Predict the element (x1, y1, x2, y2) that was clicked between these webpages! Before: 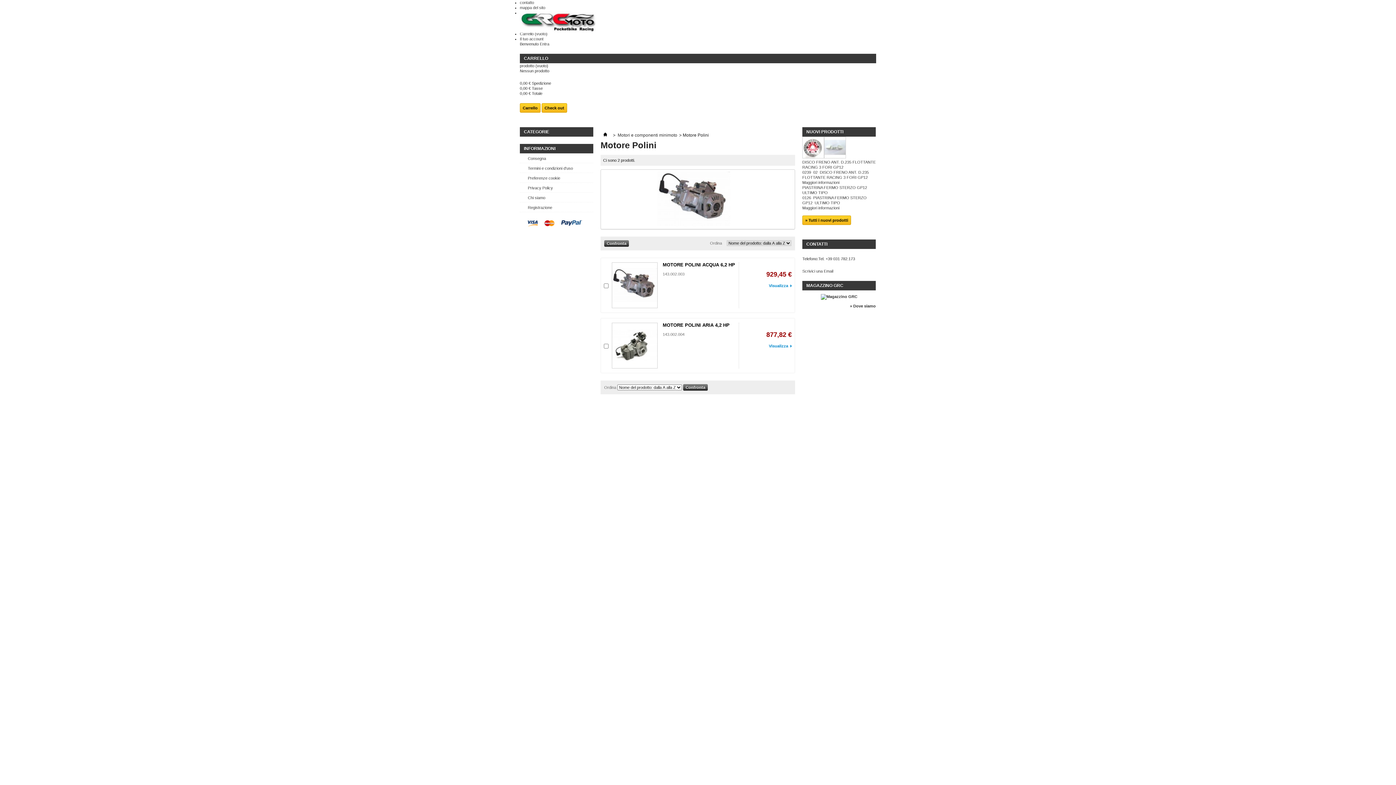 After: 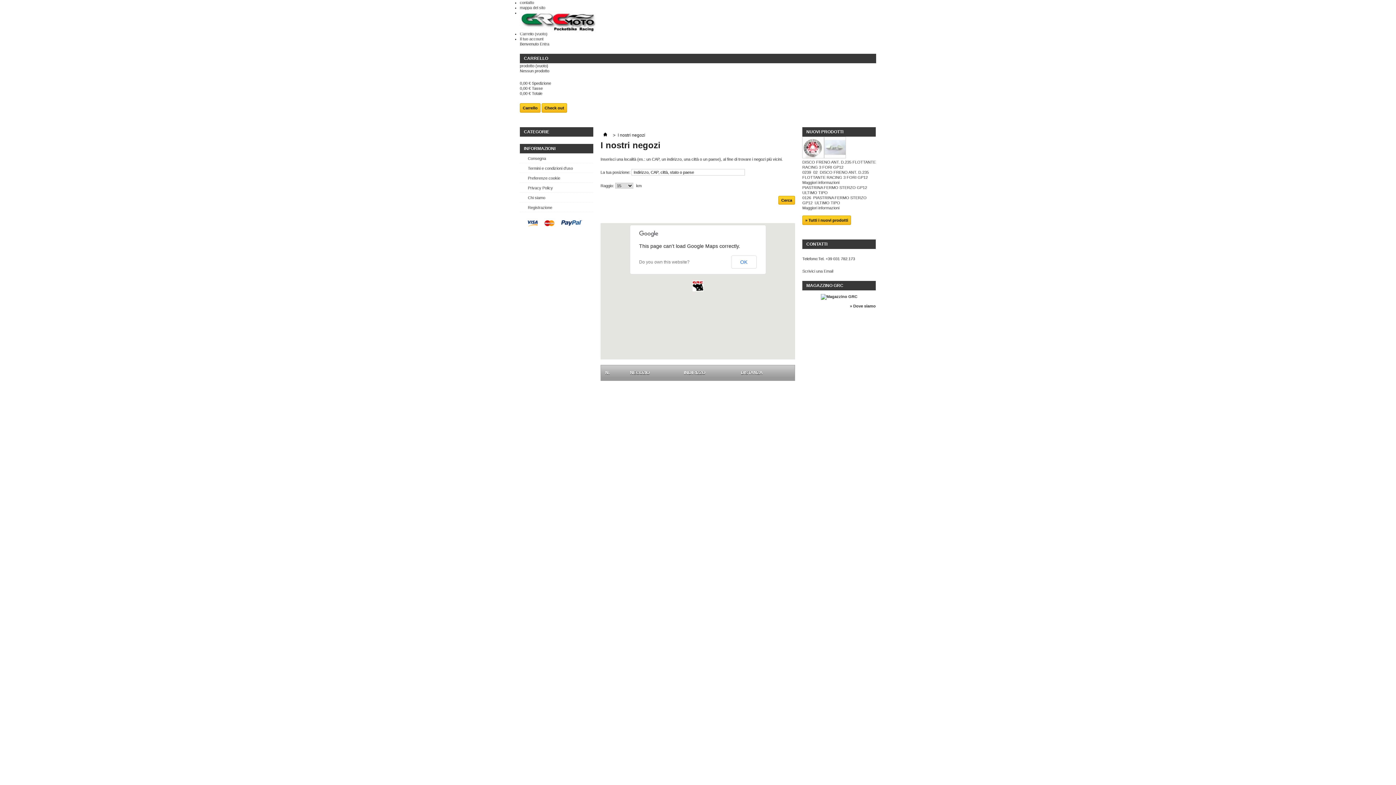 Action: bbox: (820, 294, 857, 298)